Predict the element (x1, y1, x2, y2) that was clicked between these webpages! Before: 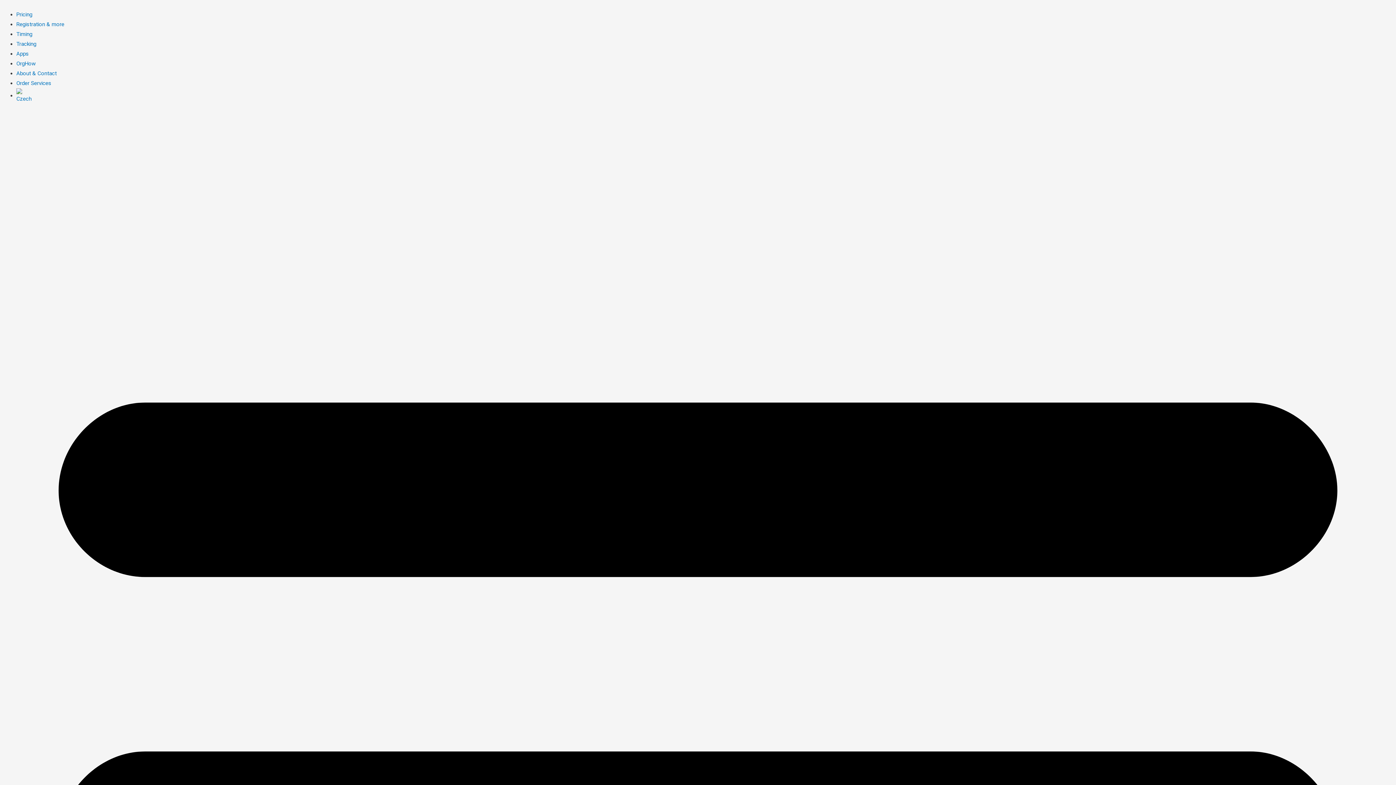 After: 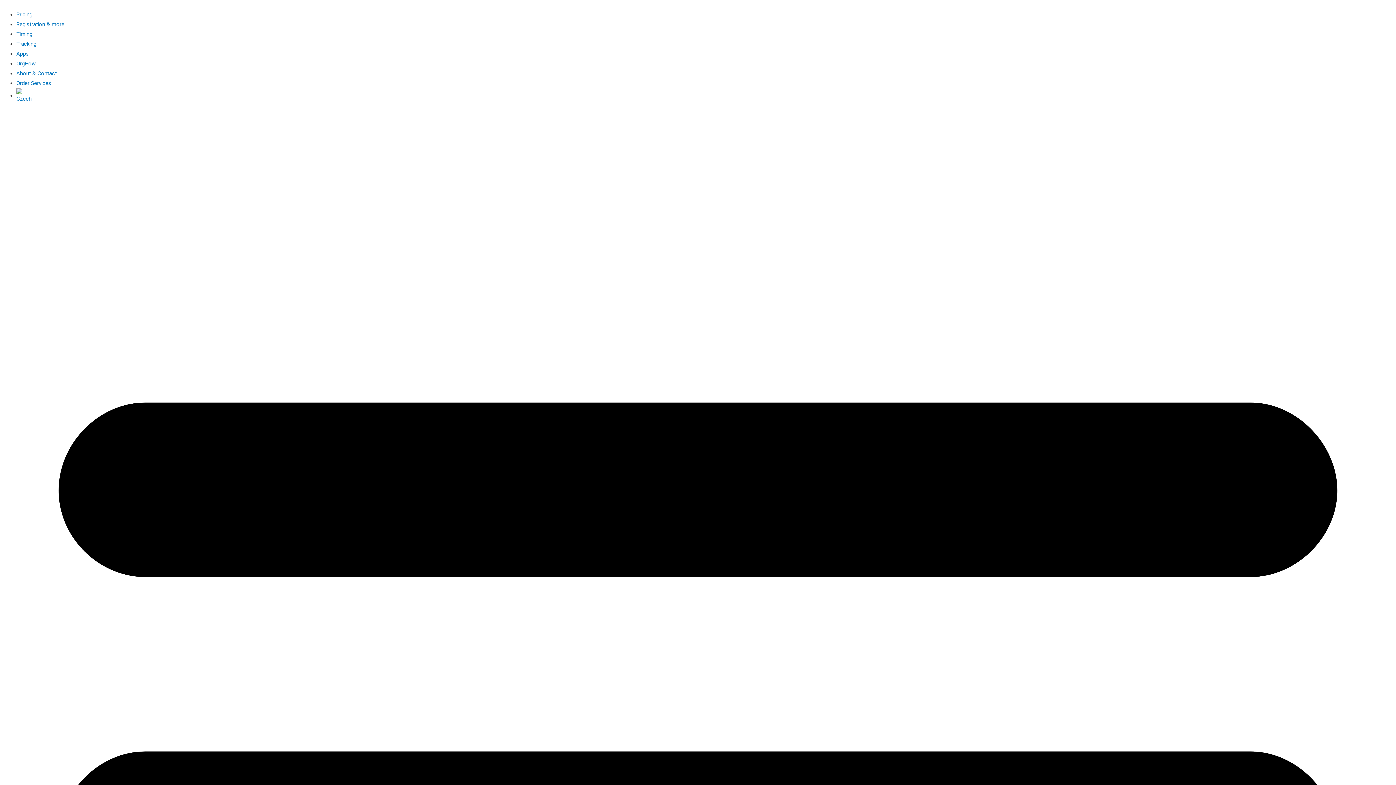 Action: bbox: (16, 50, 28, 57) label: Apps